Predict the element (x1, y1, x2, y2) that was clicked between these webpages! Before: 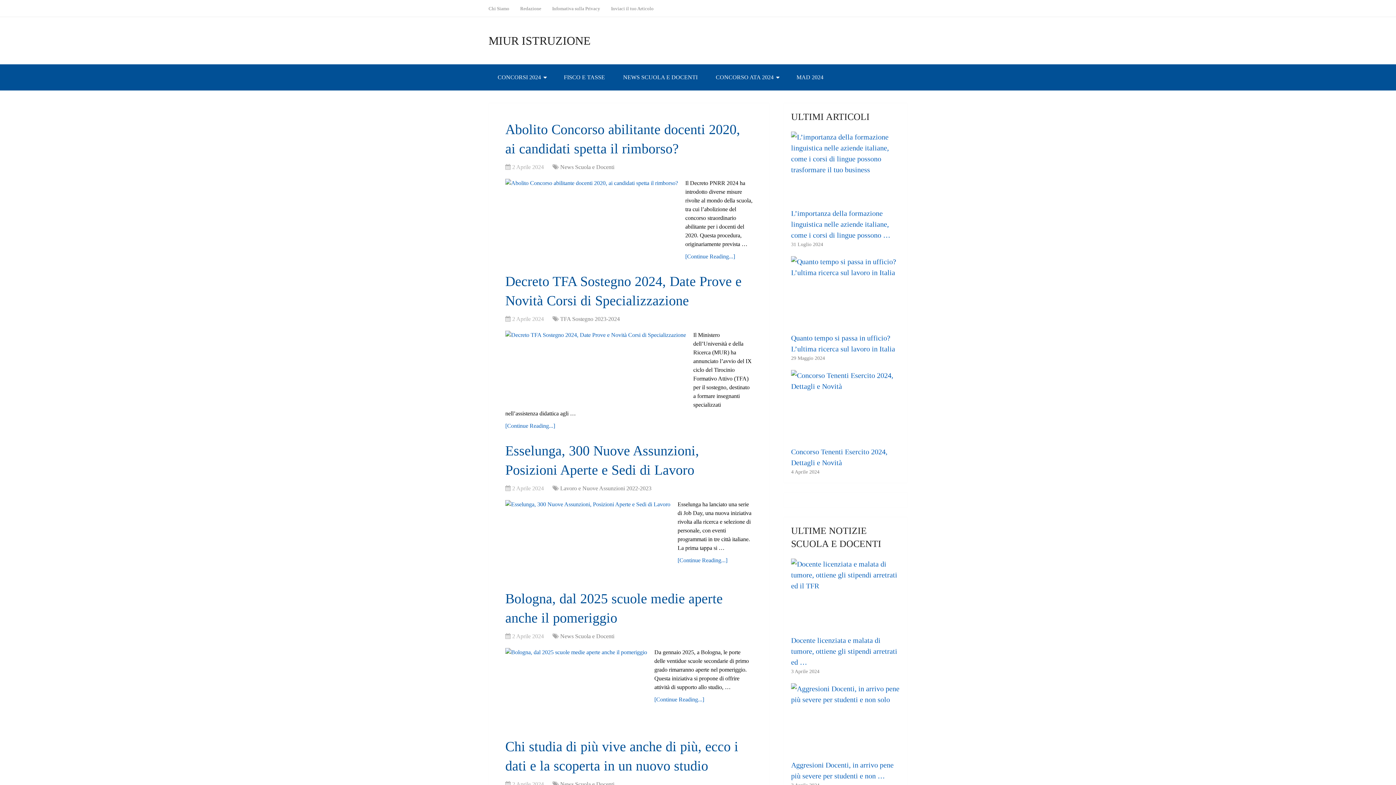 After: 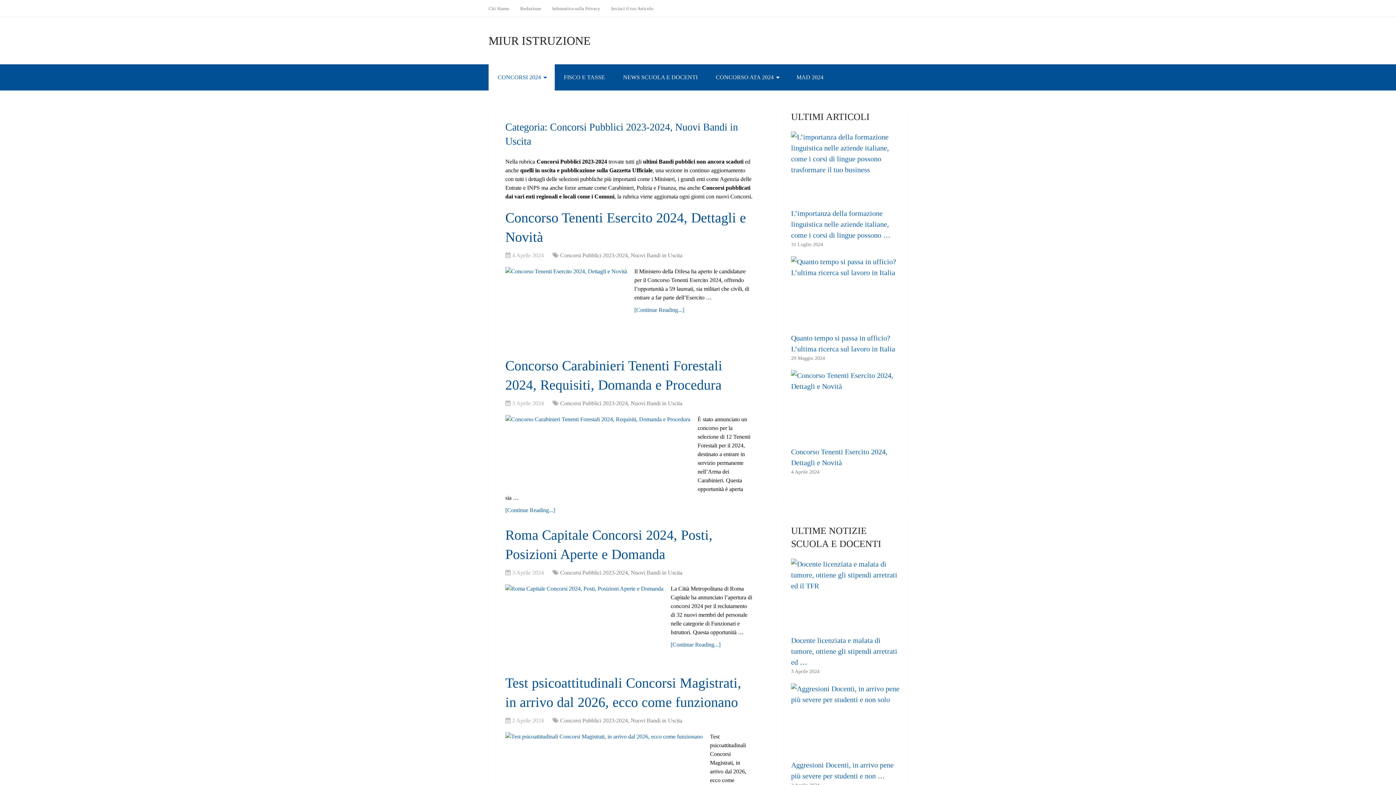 Action: bbox: (488, 64, 554, 90) label: CONCORSI 2024